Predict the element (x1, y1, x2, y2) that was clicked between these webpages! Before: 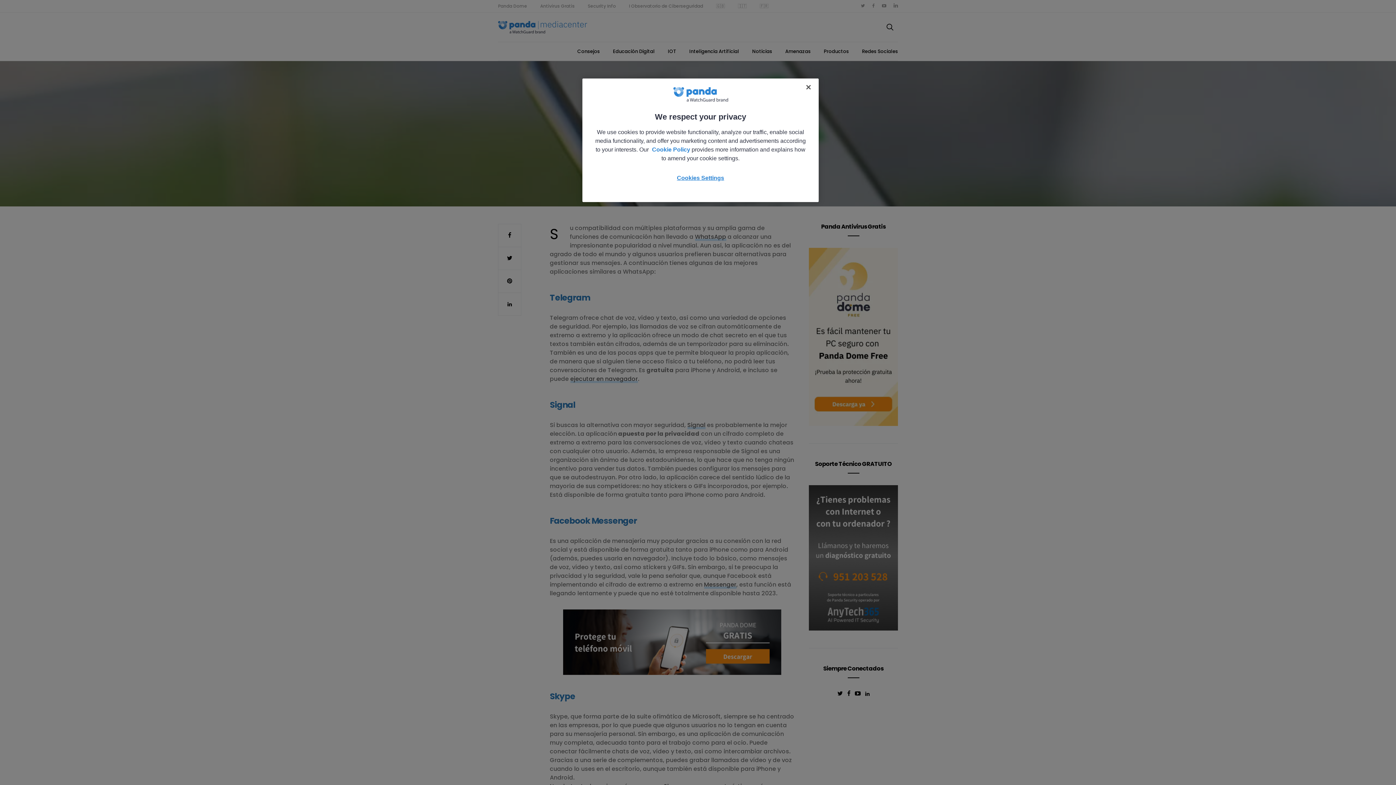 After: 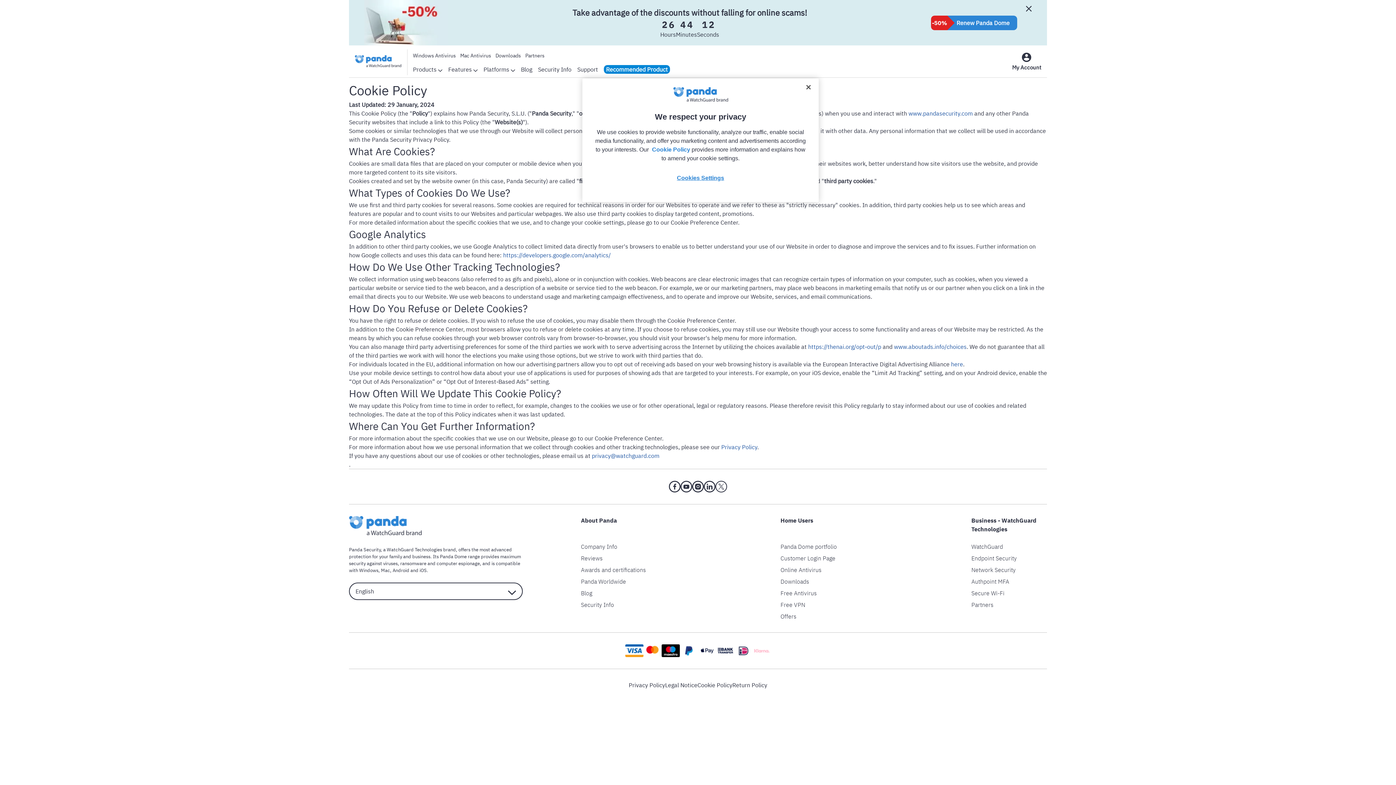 Action: label: Cookie Policy bbox: (652, 146, 690, 152)